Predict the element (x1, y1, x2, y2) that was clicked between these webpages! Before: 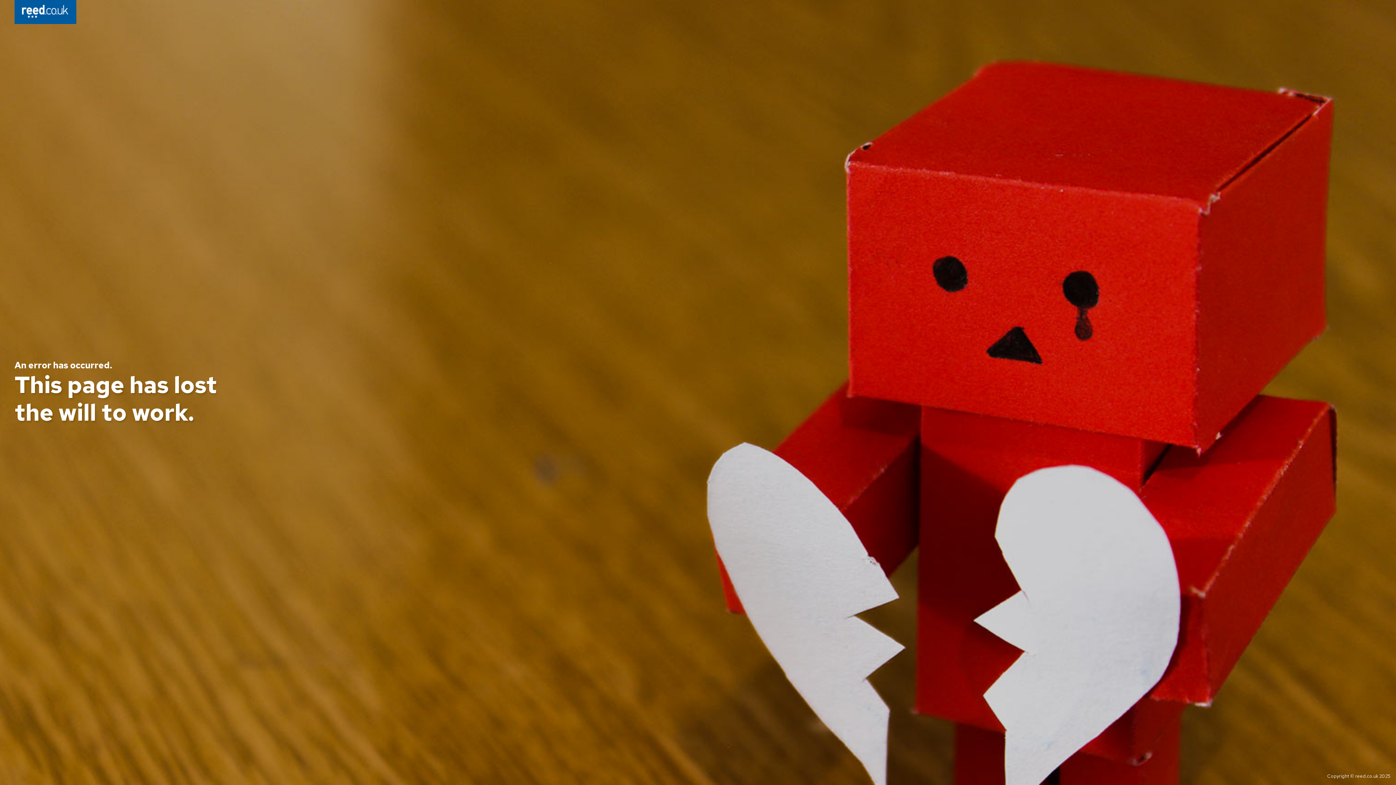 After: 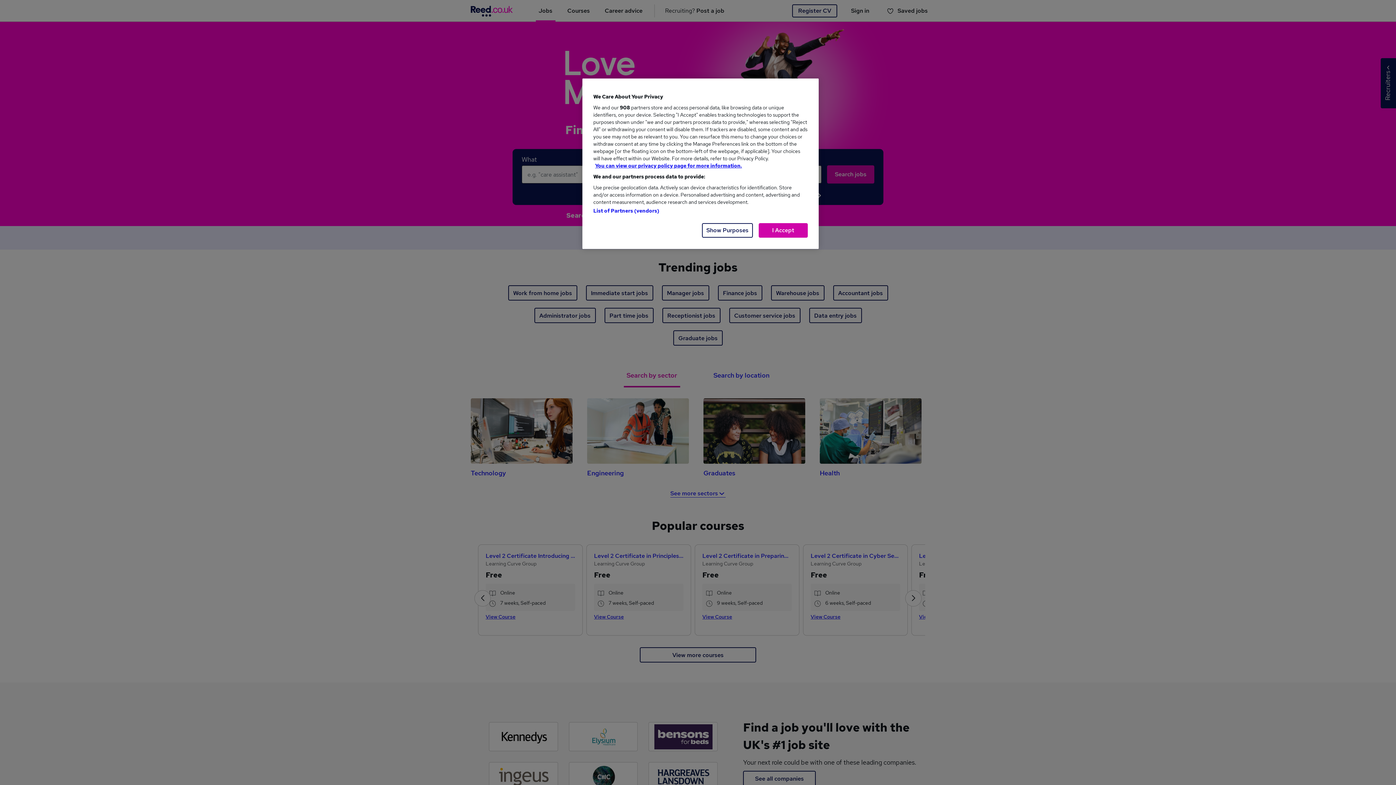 Action: bbox: (14, 0, 76, 26)